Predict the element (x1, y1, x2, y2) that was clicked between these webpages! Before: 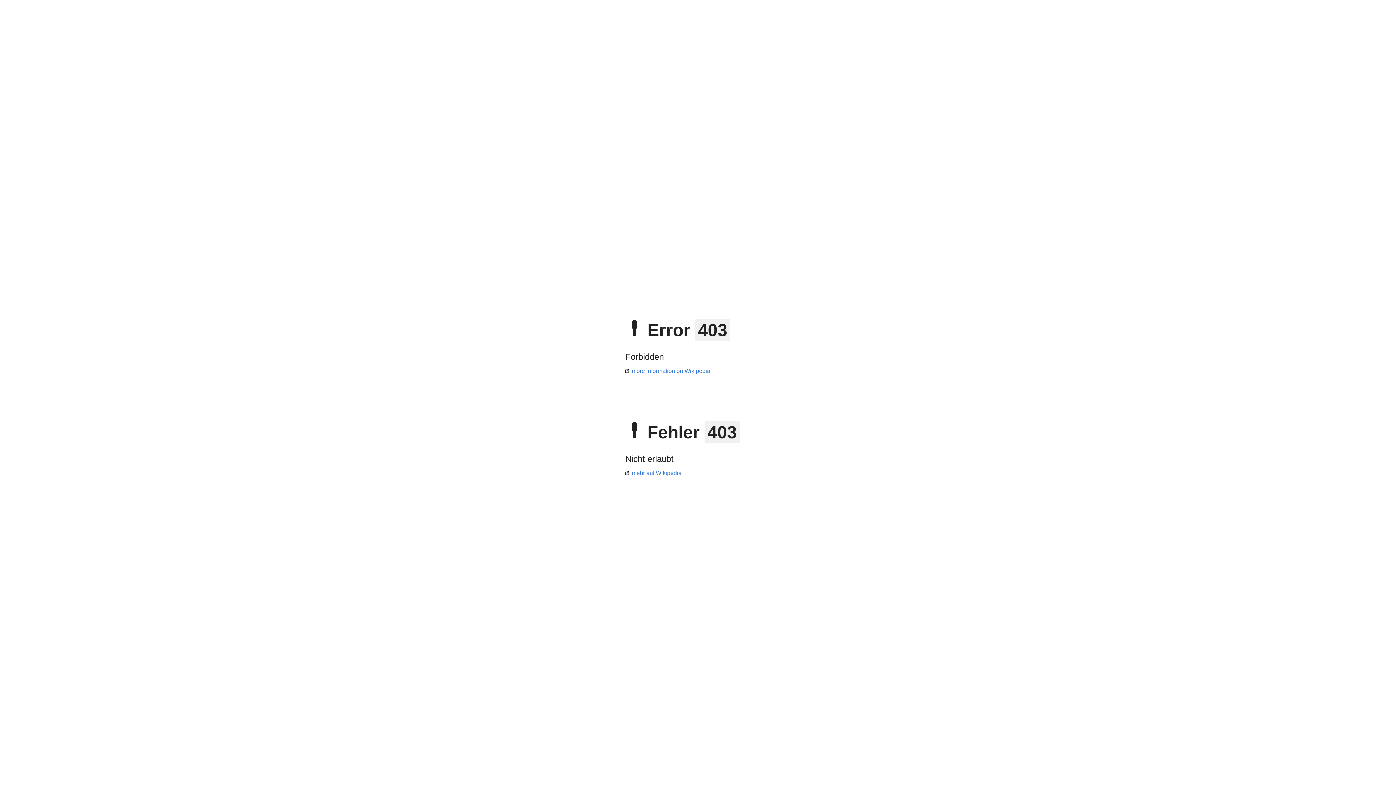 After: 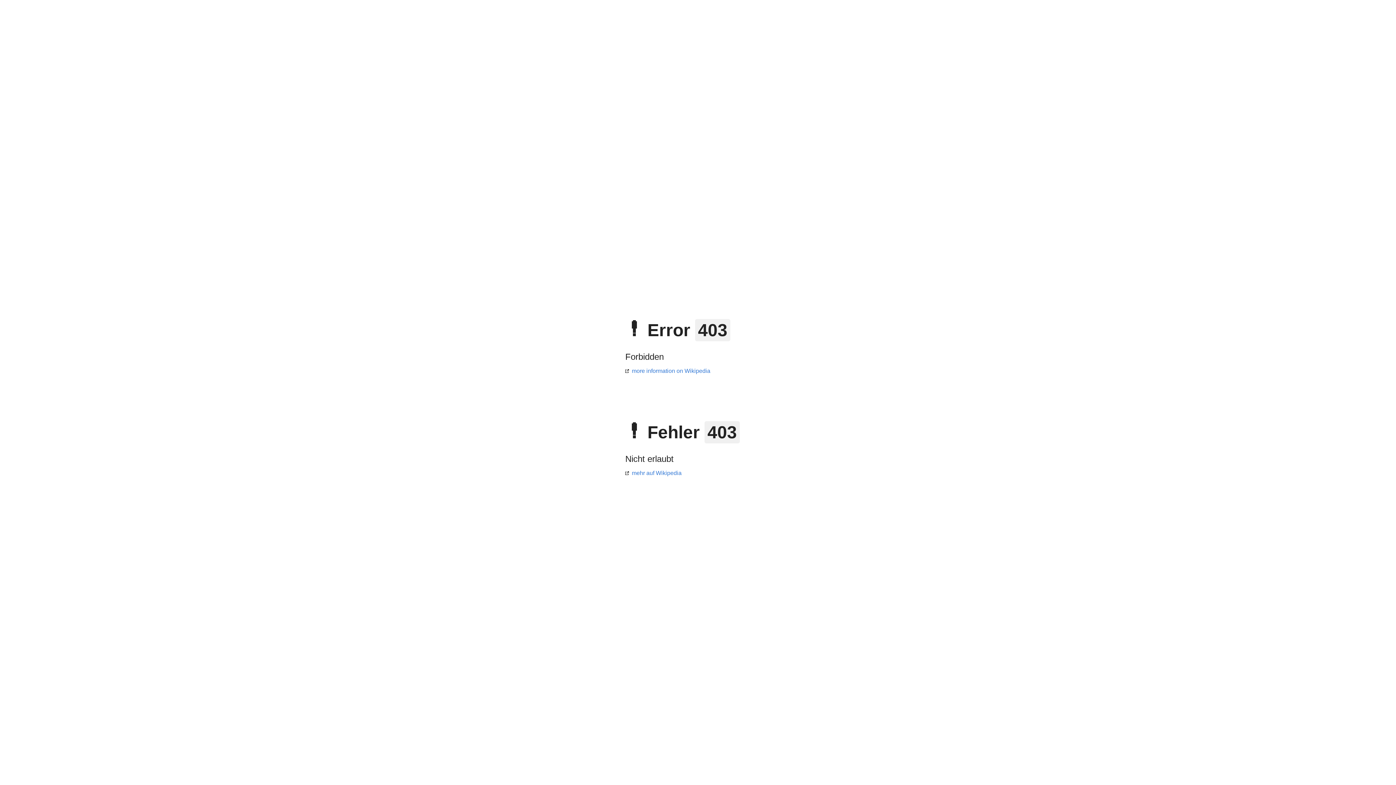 Action: label: more information on Wikipedia bbox: (625, 368, 710, 374)